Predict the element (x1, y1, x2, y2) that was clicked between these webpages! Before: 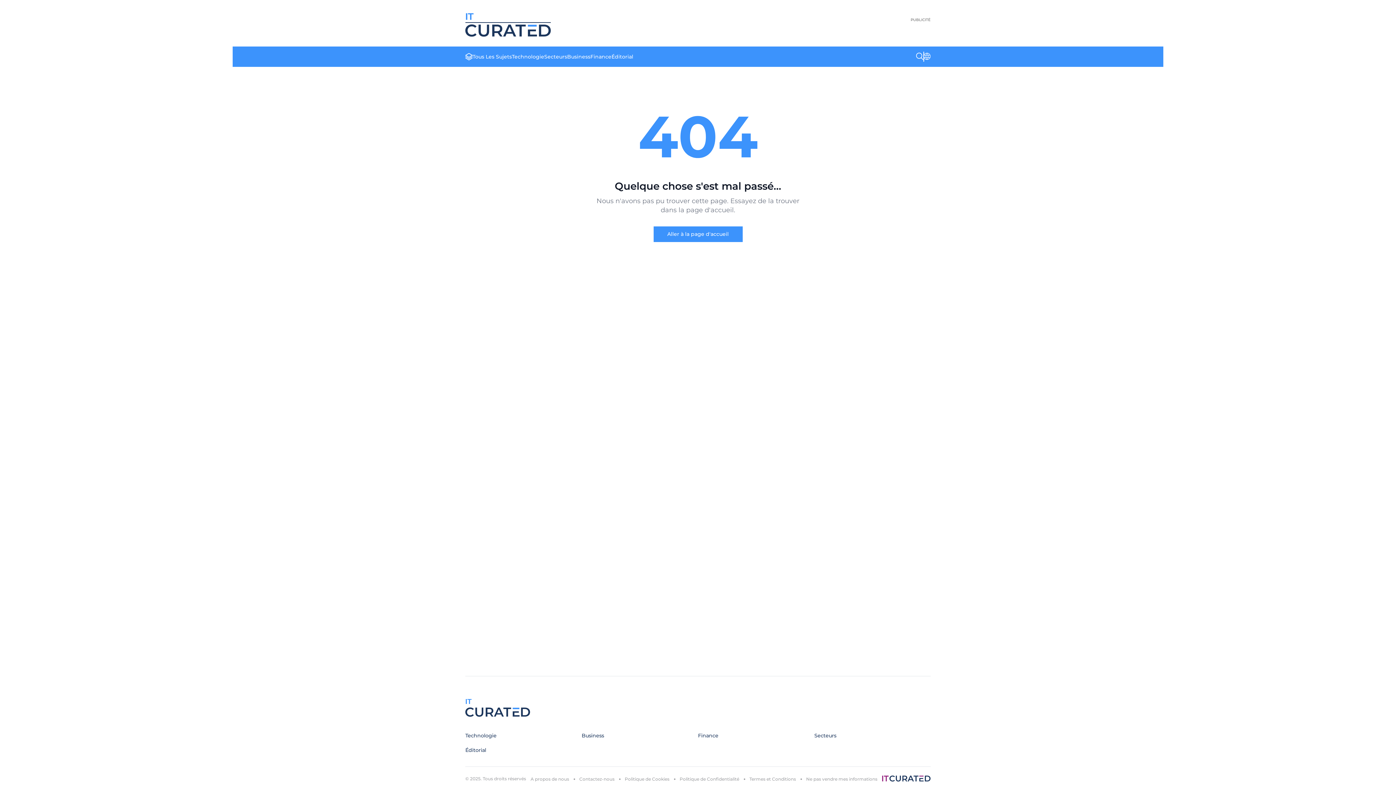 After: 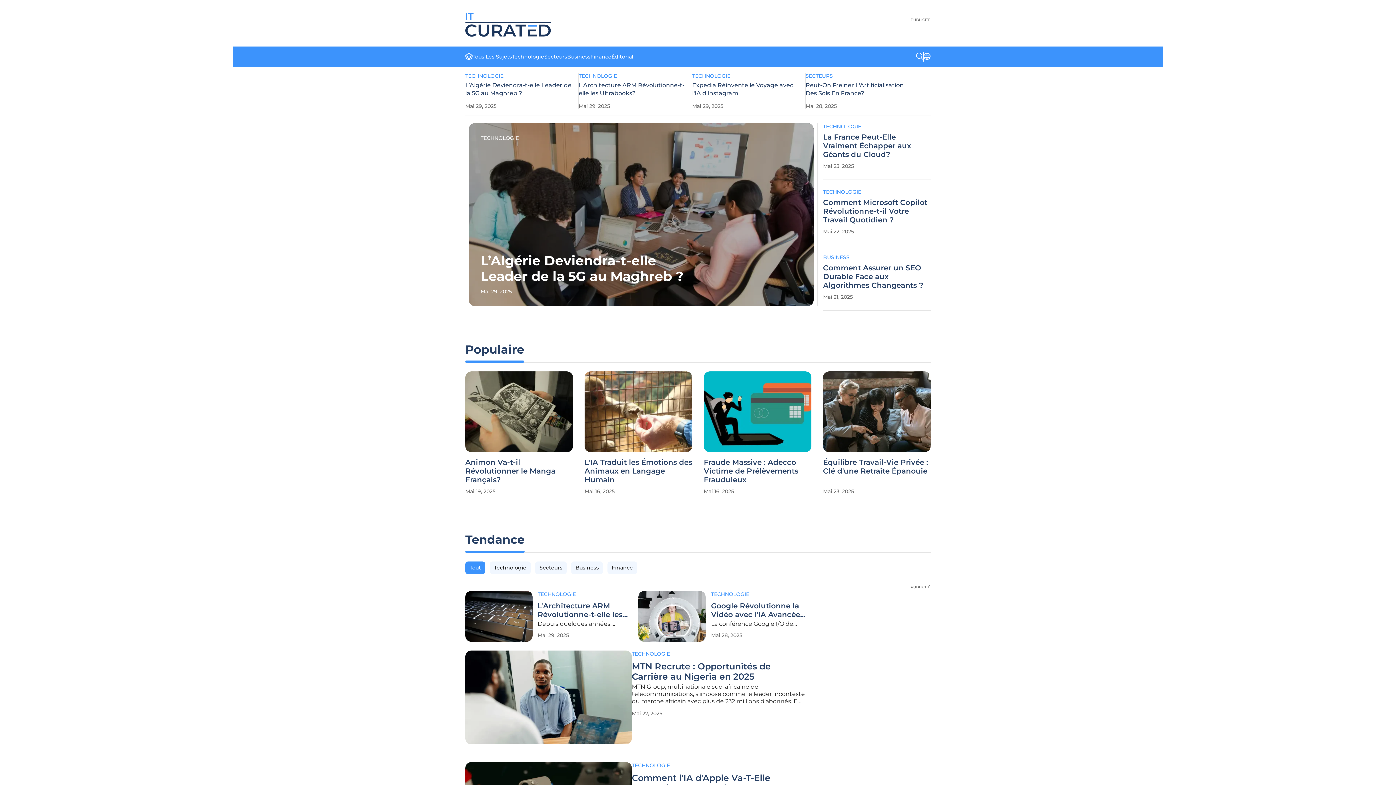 Action: bbox: (465, 10, 550, 36) label: IT